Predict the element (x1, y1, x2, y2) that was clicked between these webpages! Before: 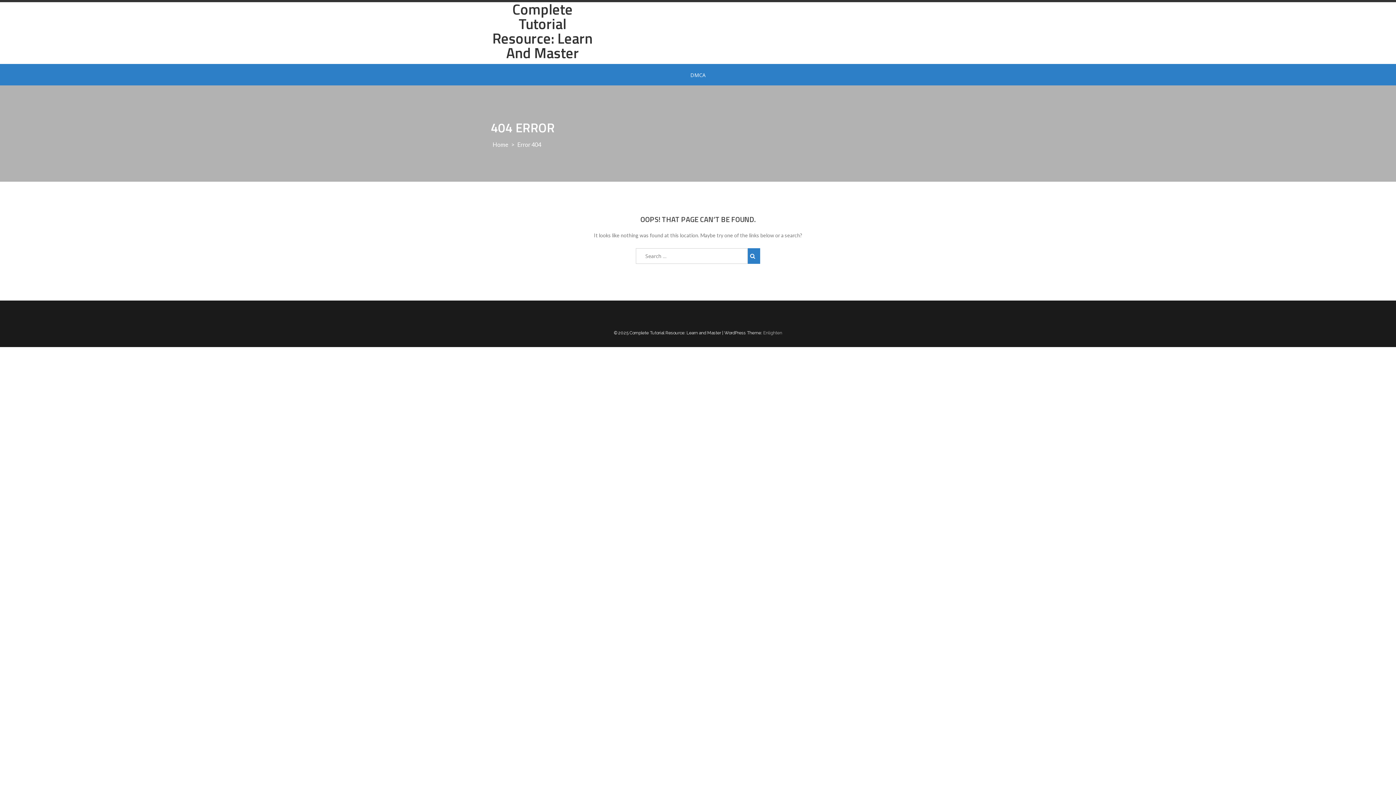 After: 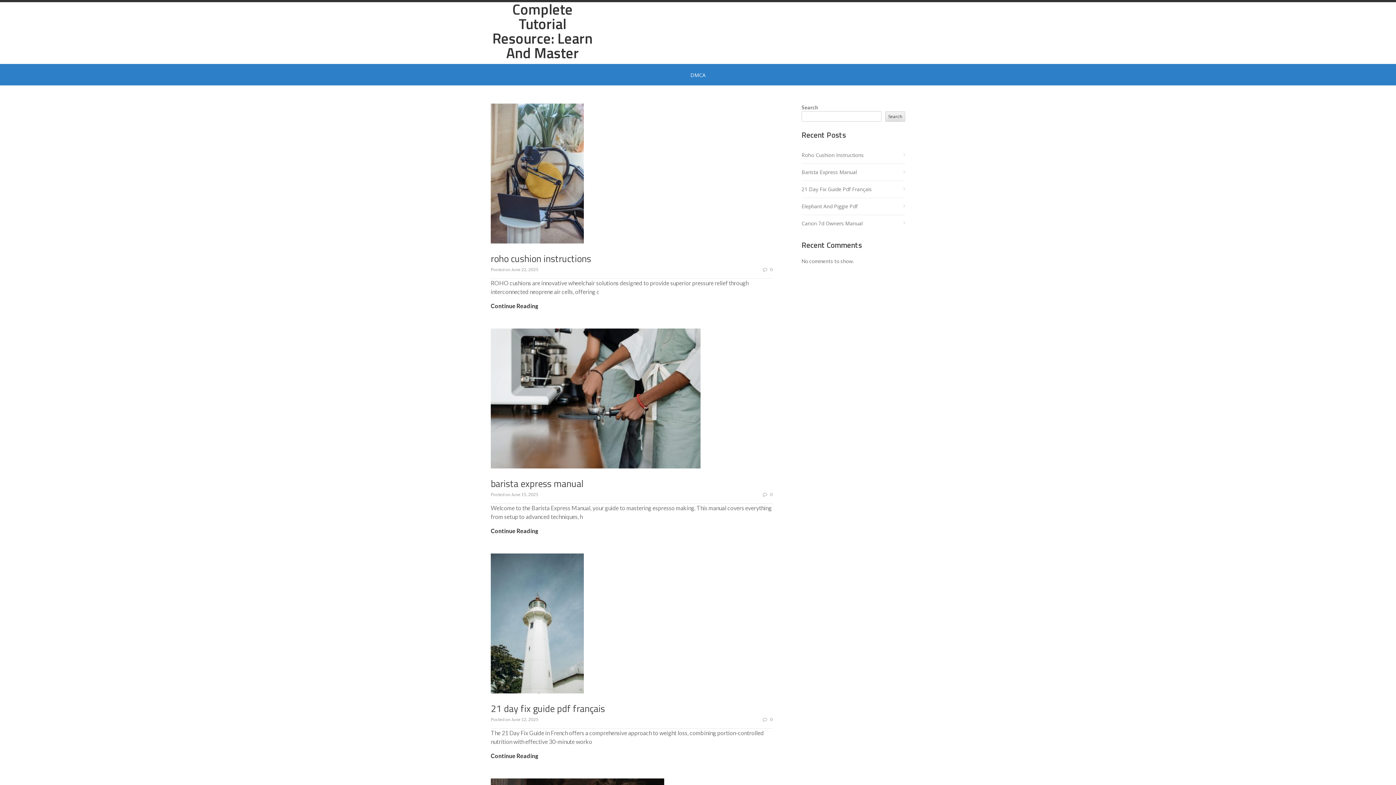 Action: bbox: (492, -1, 592, 64) label: Complete Tutorial Resource: Learn And Master